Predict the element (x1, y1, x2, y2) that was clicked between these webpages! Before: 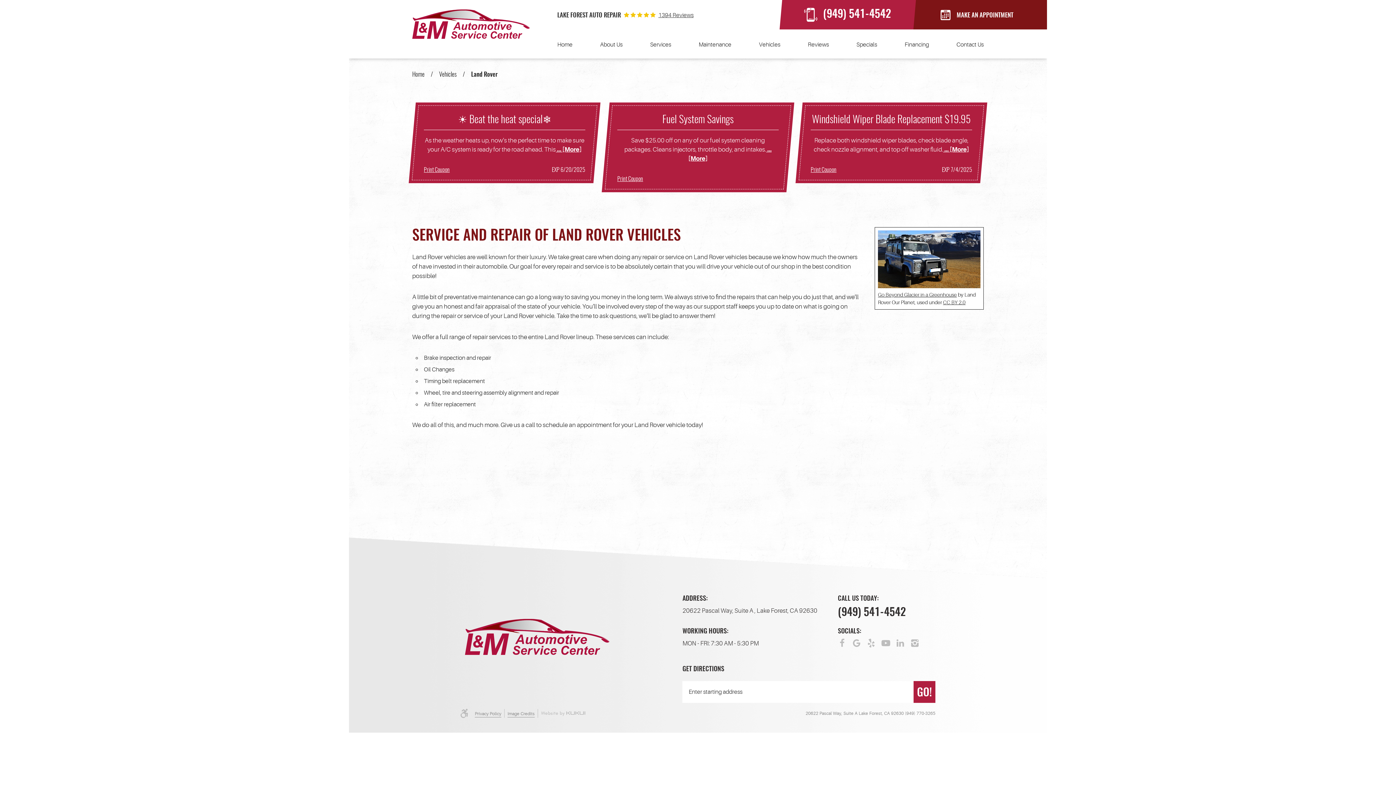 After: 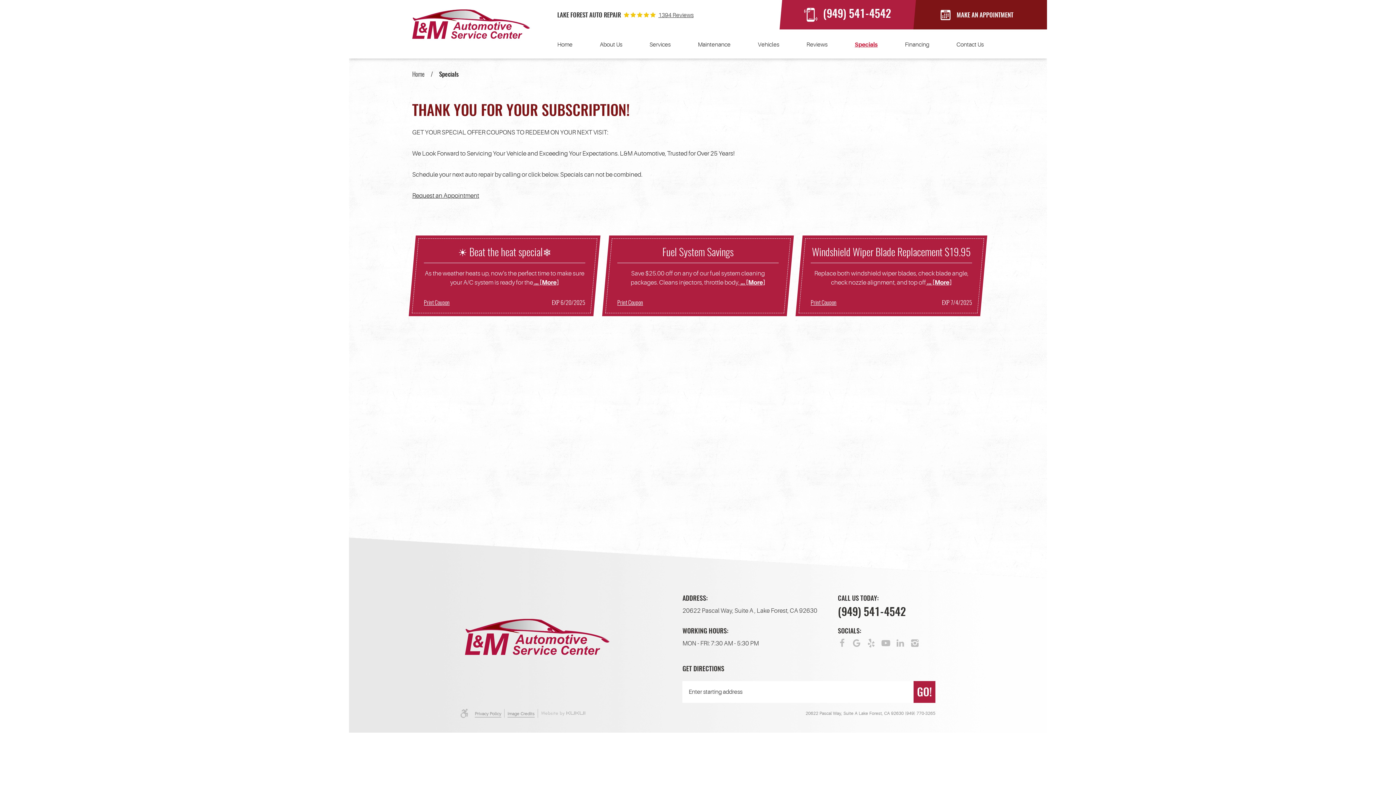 Action: label: Specials bbox: (856, 30, 877, 58)